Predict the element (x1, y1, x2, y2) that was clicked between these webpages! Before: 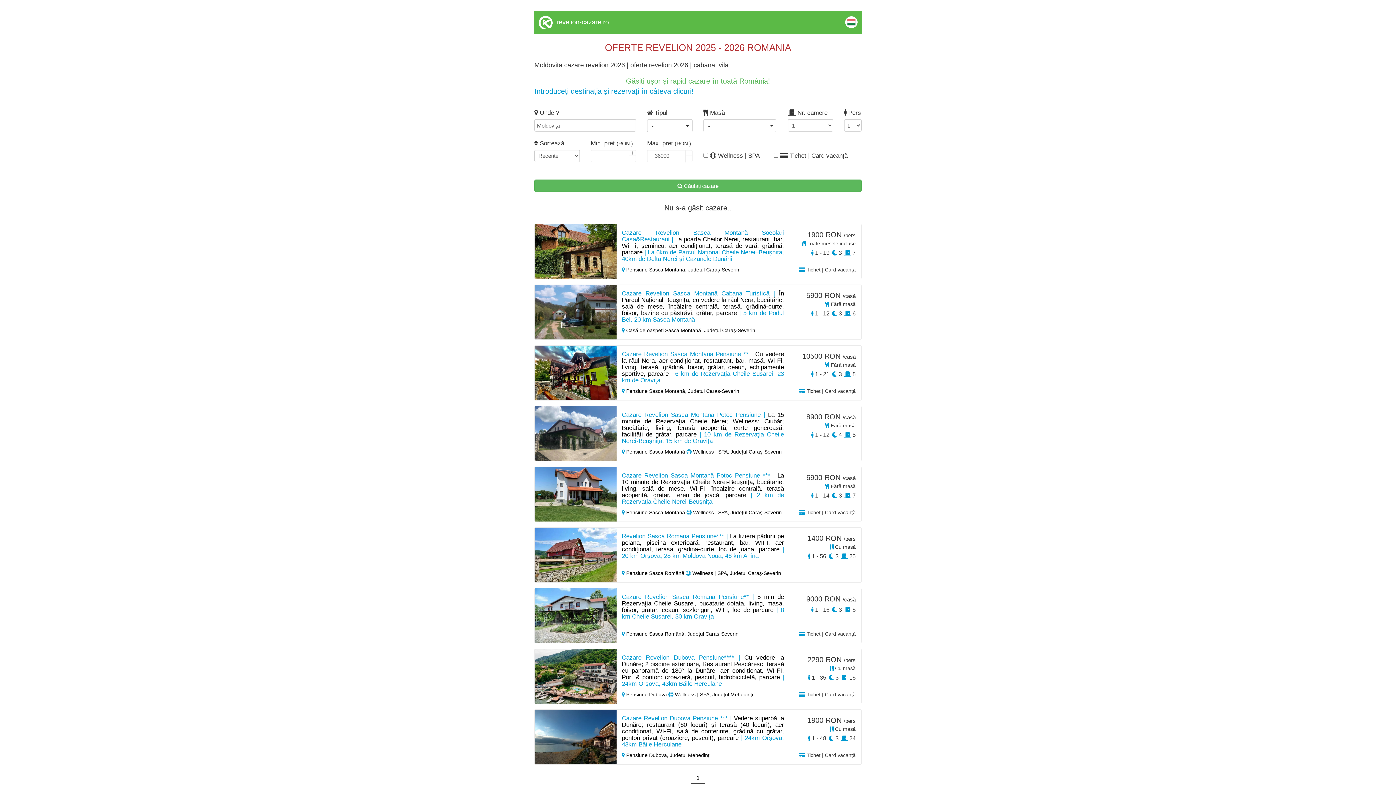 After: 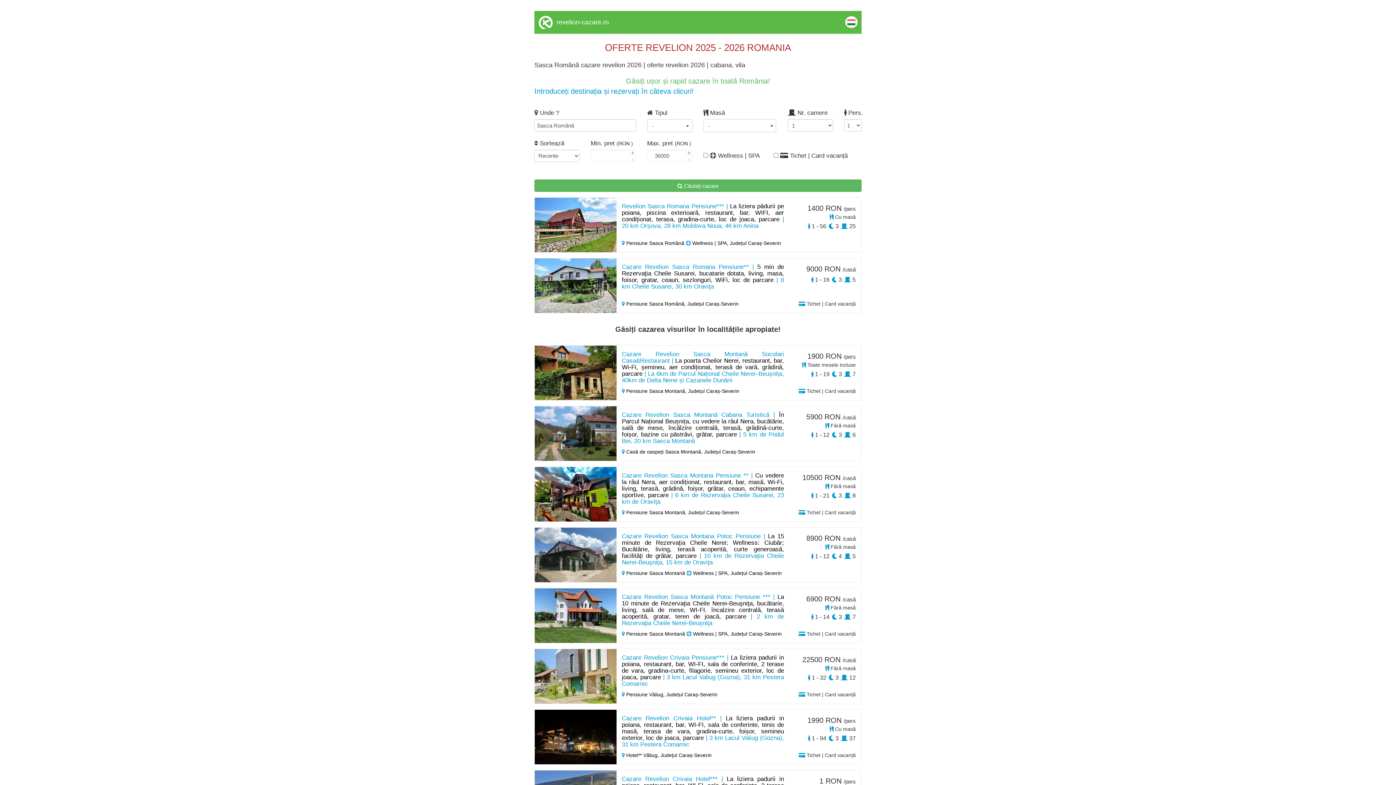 Action: label:  Pensiune Sasca Română,  bbox: (622, 631, 687, 636)